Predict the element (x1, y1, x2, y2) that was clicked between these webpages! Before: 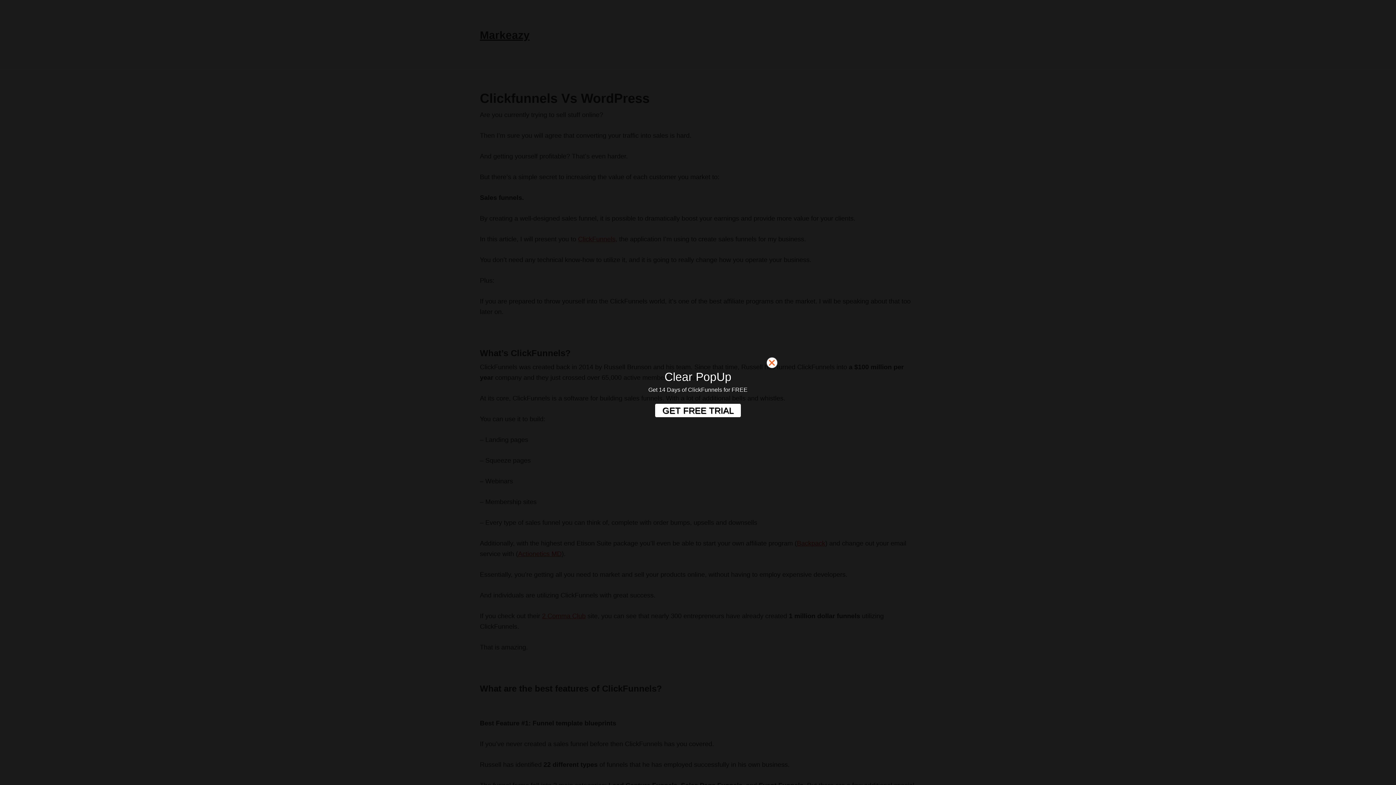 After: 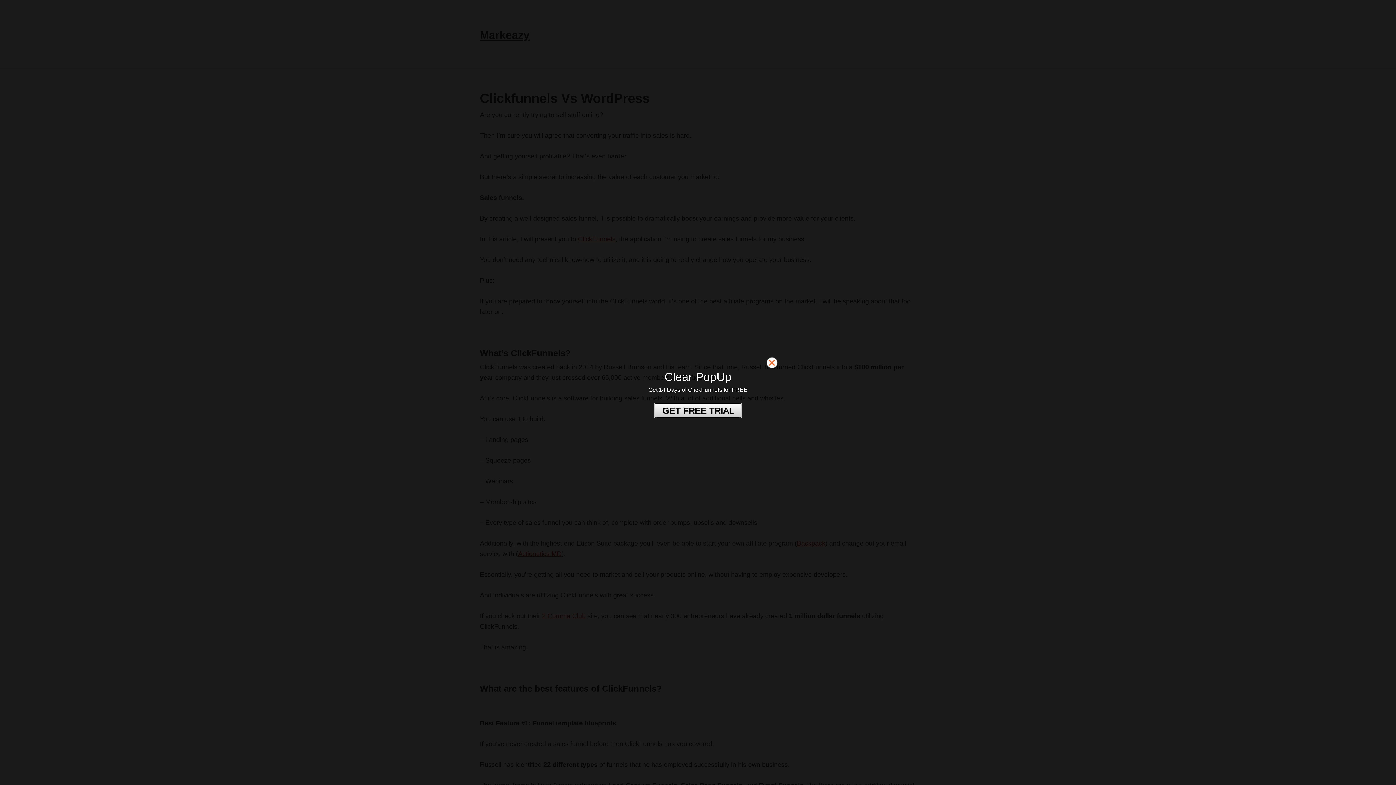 Action: bbox: (654, 403, 741, 417) label: GET FREE TRIAL